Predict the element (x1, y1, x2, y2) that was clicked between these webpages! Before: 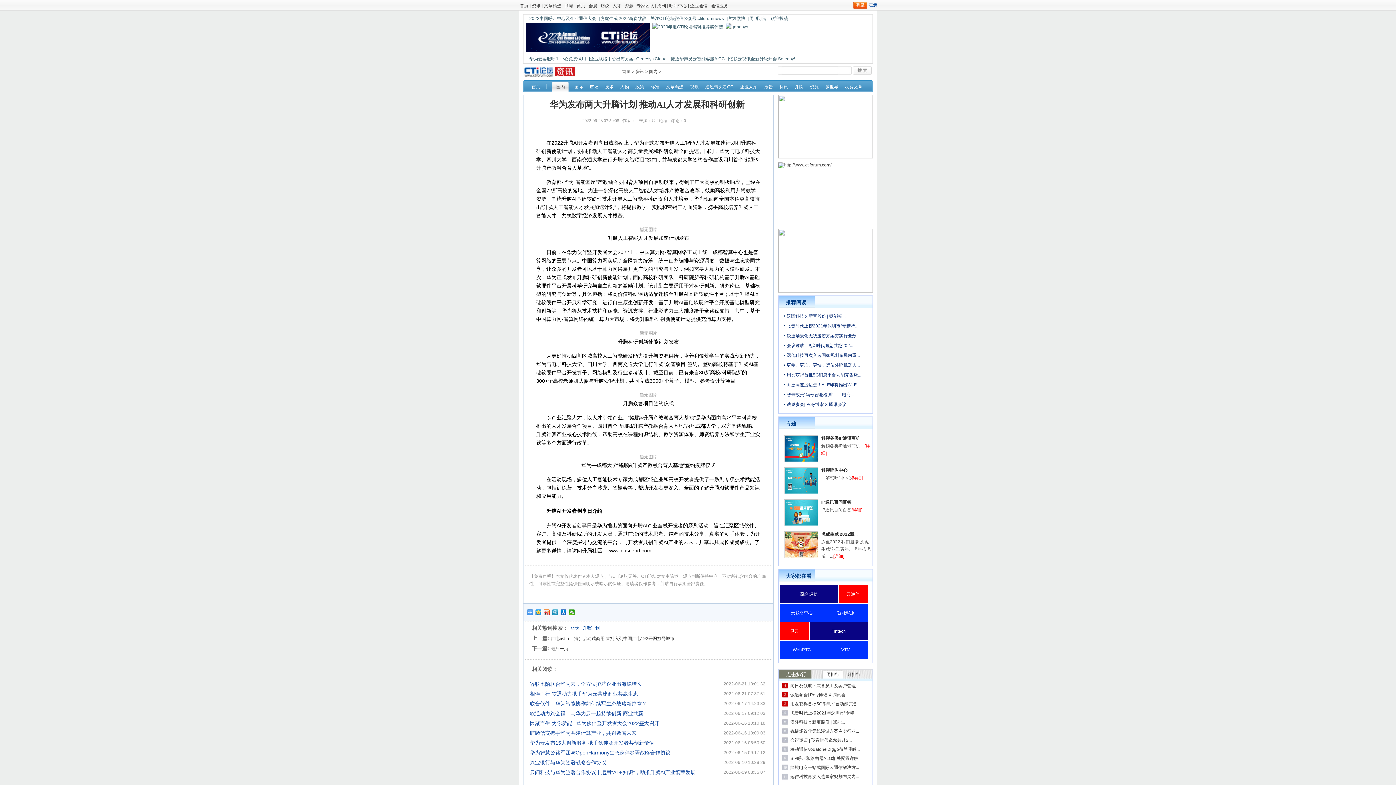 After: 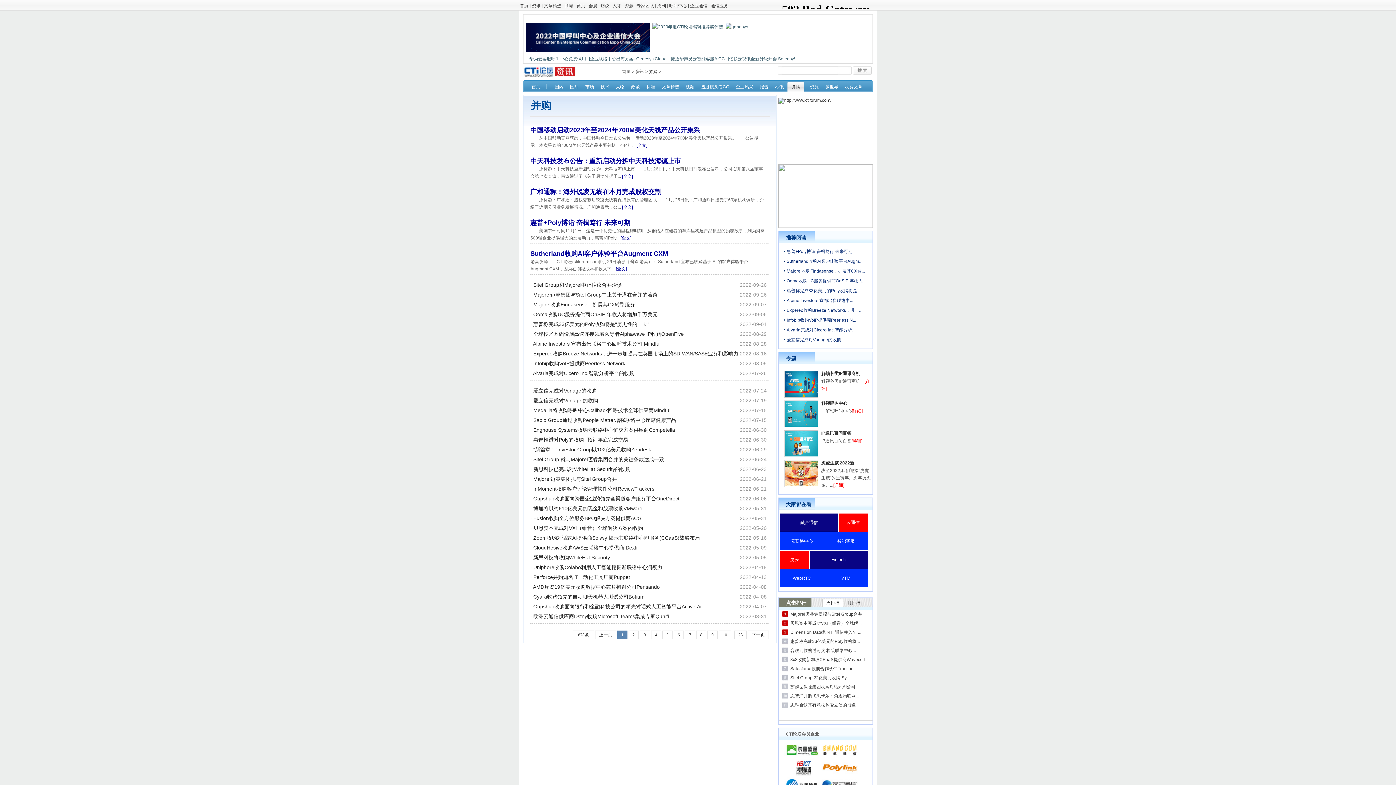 Action: label: 并购 bbox: (790, 80, 805, 92)